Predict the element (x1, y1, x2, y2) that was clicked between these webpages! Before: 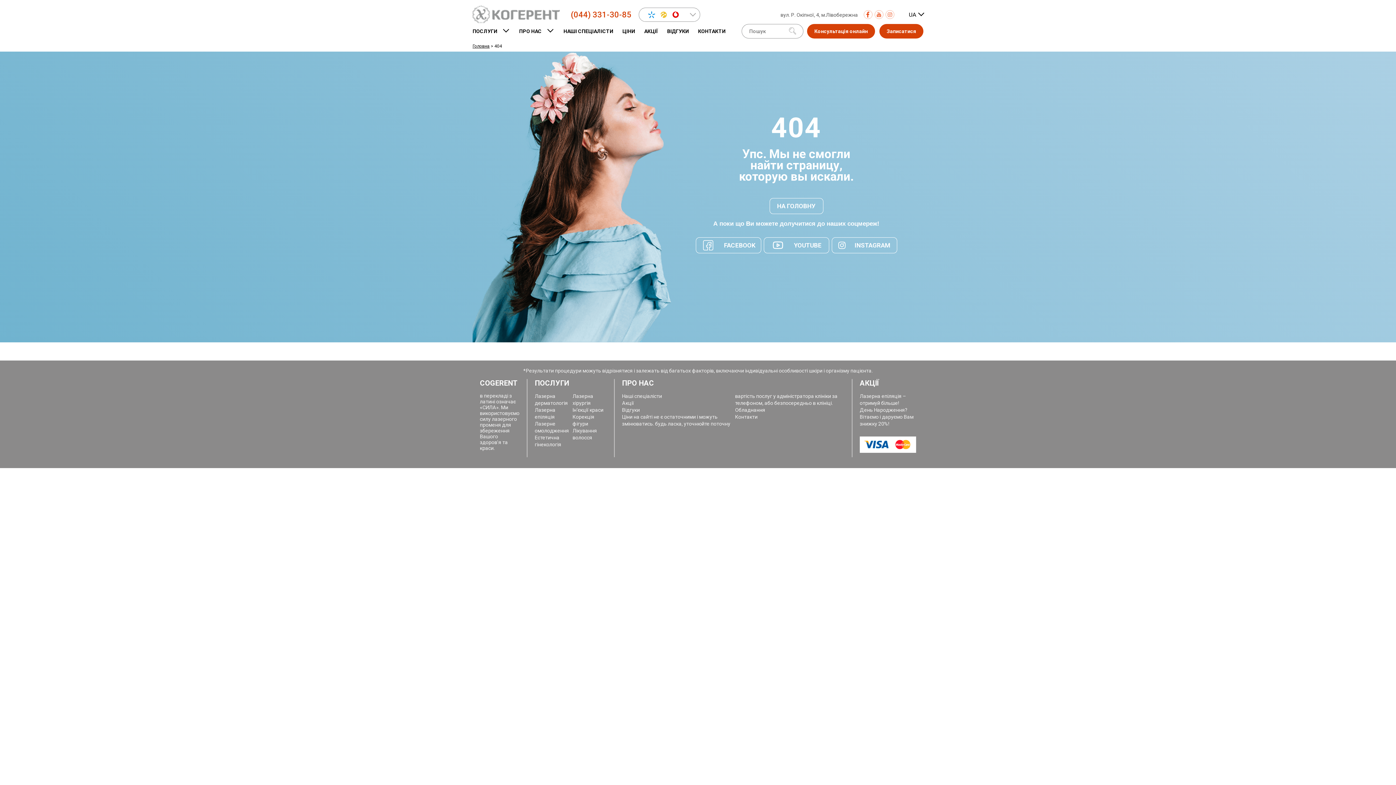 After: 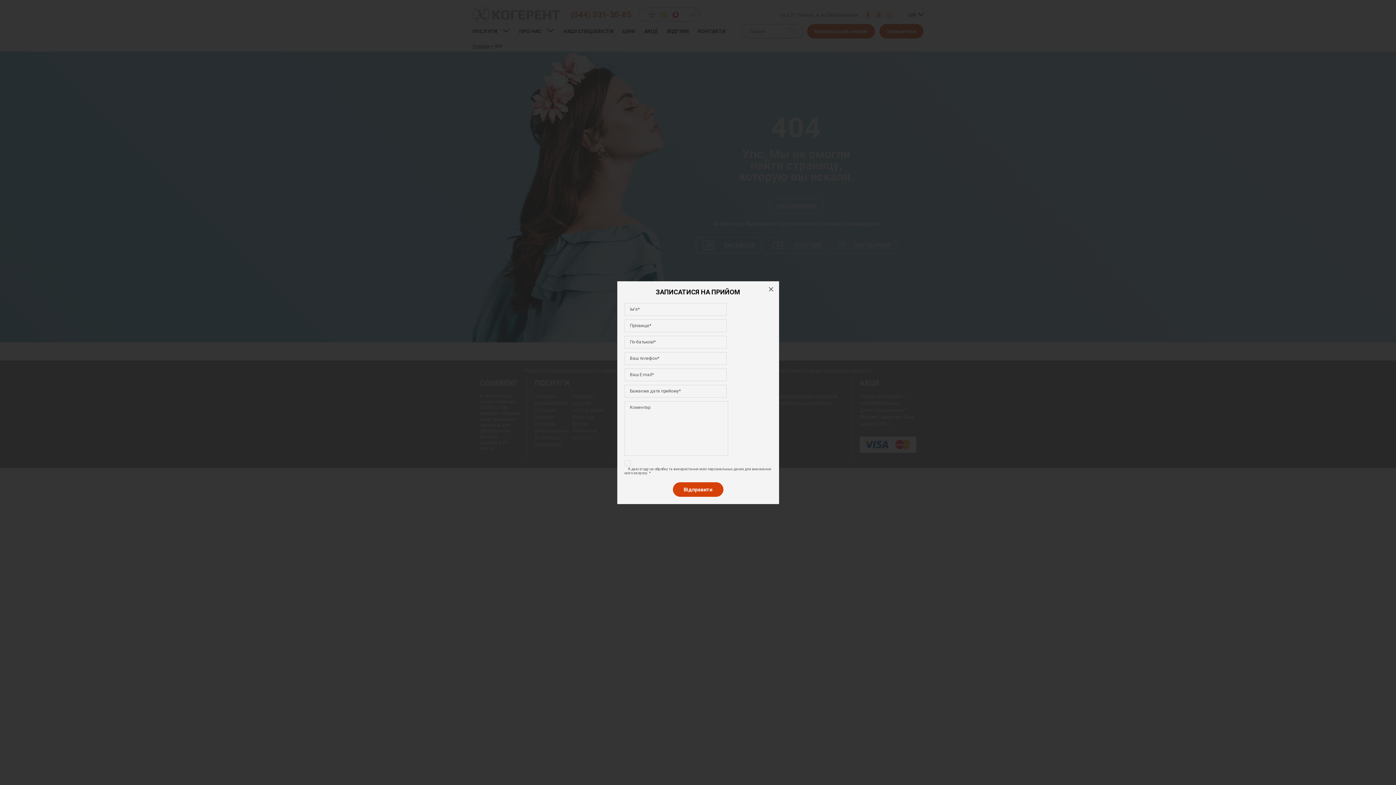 Action: bbox: (879, 24, 923, 38) label: Записатися